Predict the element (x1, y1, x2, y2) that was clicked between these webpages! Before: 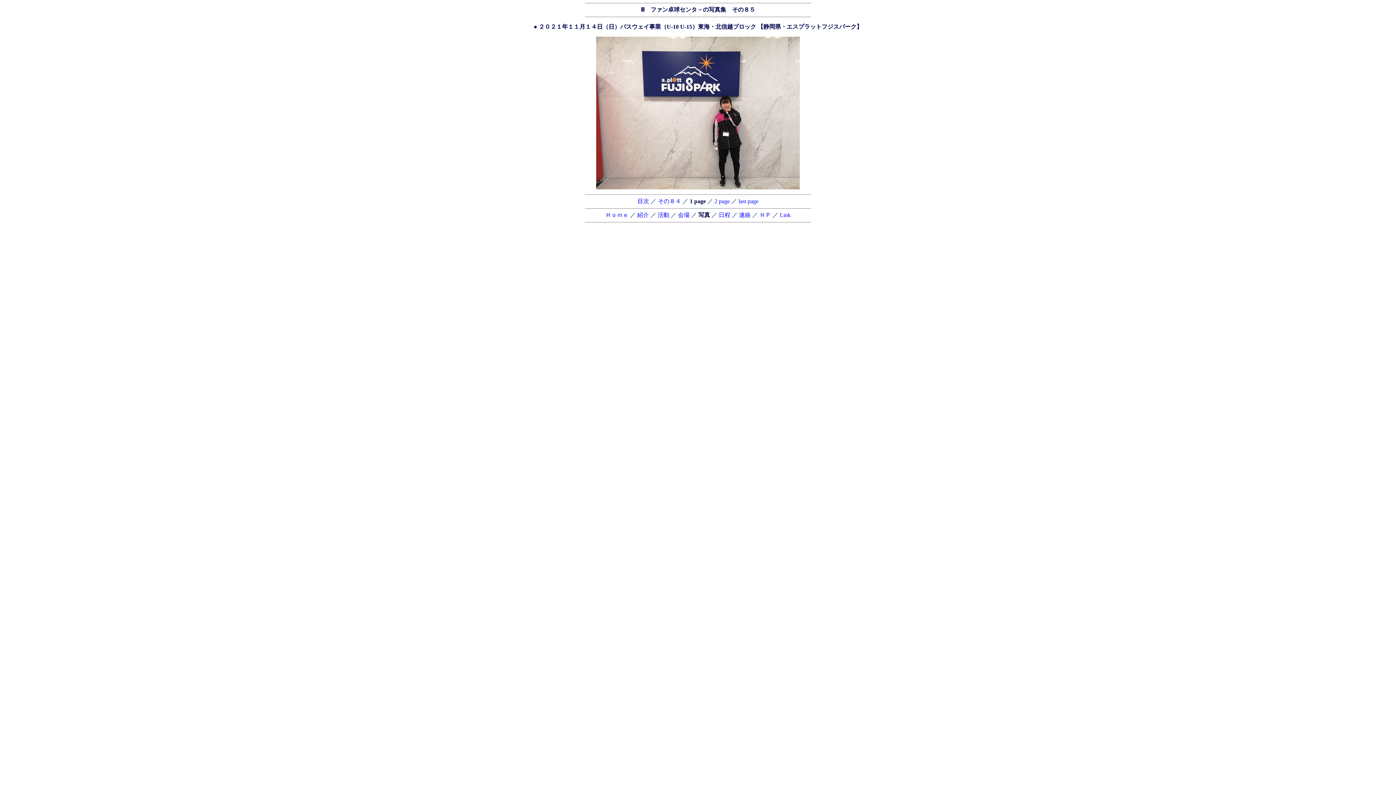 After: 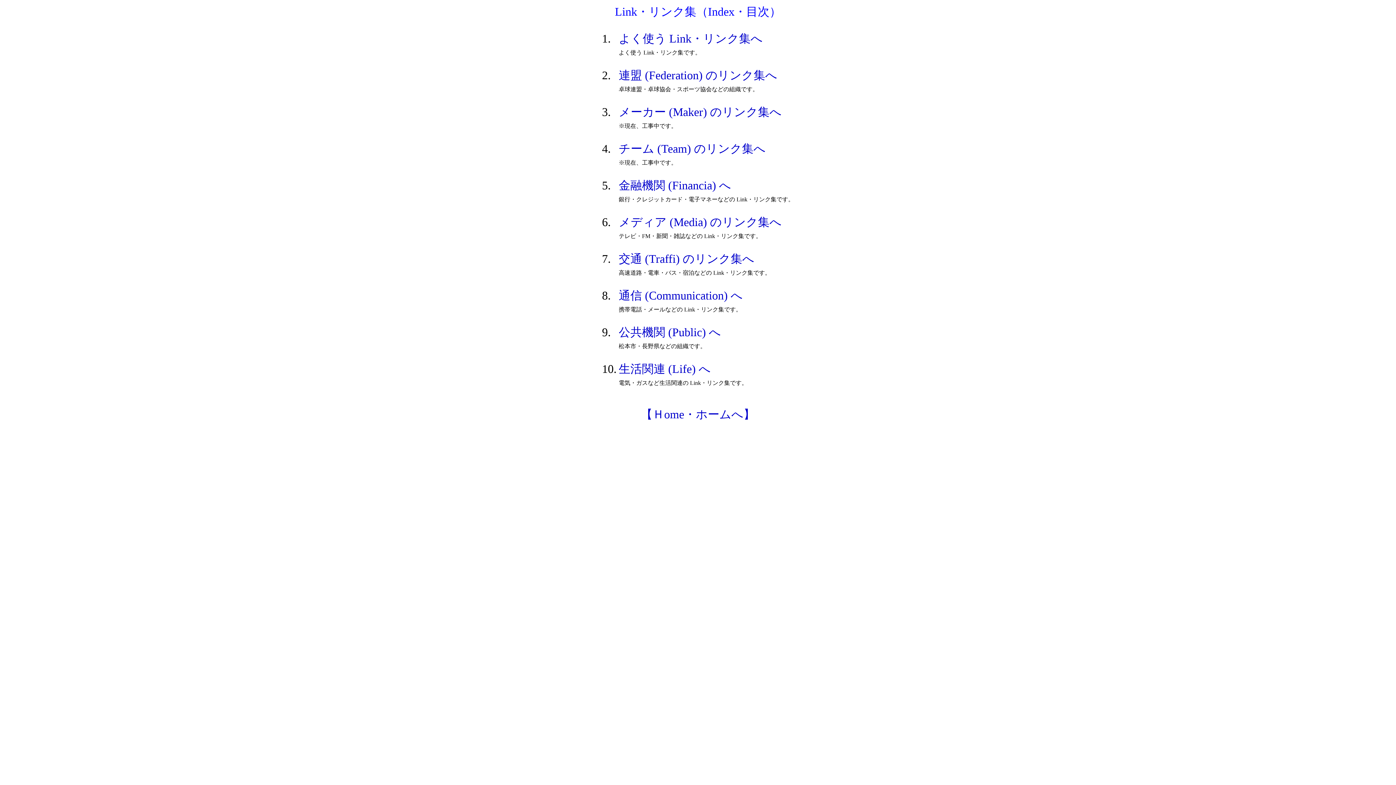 Action: bbox: (780, 212, 790, 218) label: Link